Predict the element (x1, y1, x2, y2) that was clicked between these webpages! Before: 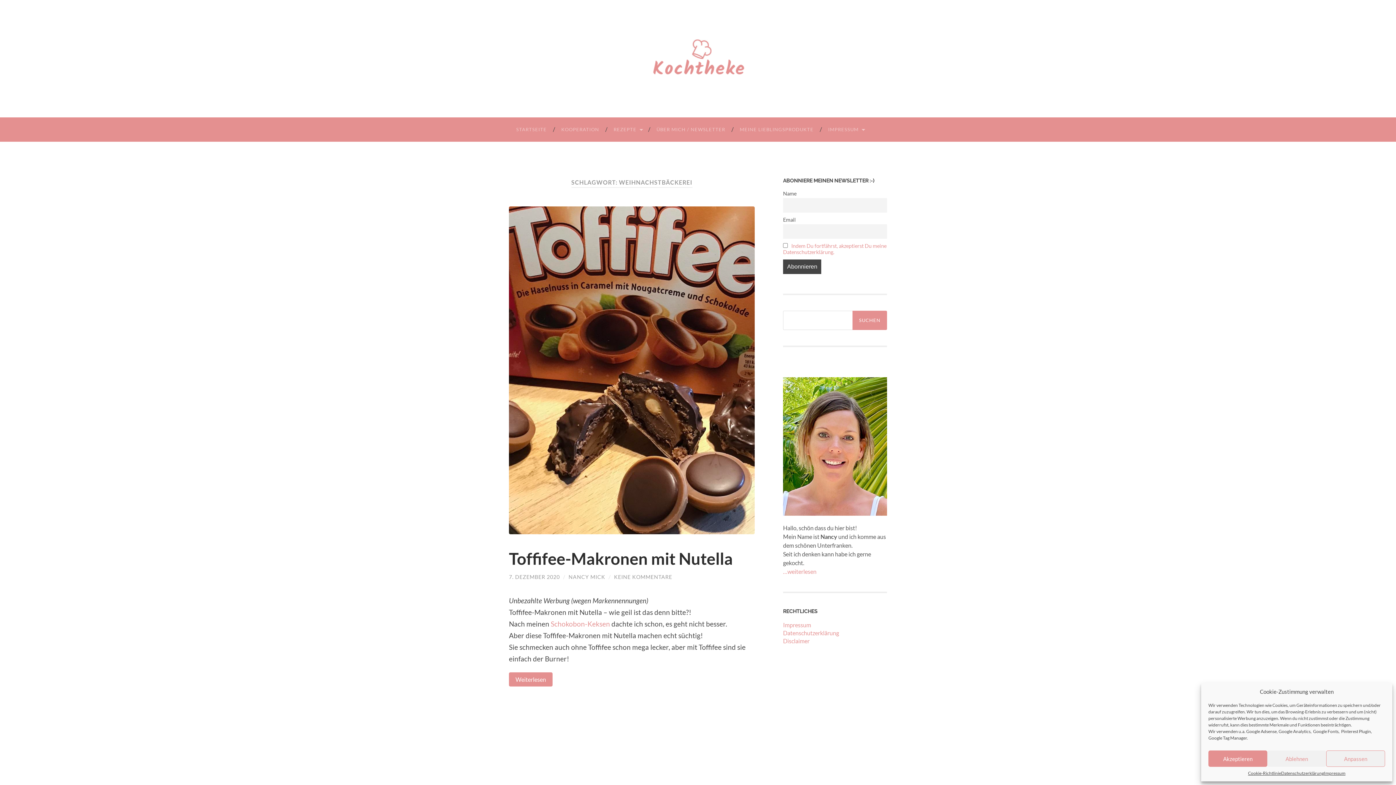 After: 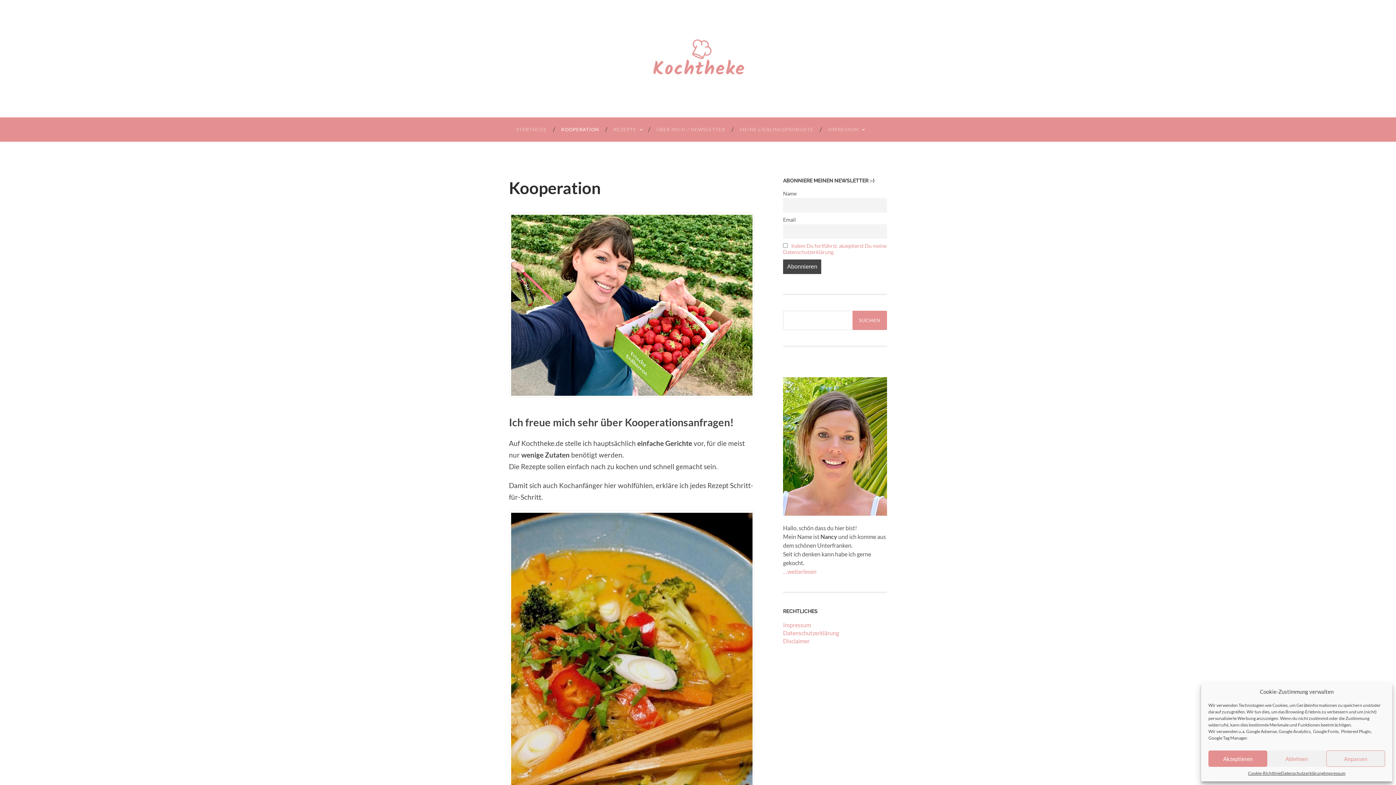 Action: label: KOOPERATION bbox: (554, 117, 606, 141)